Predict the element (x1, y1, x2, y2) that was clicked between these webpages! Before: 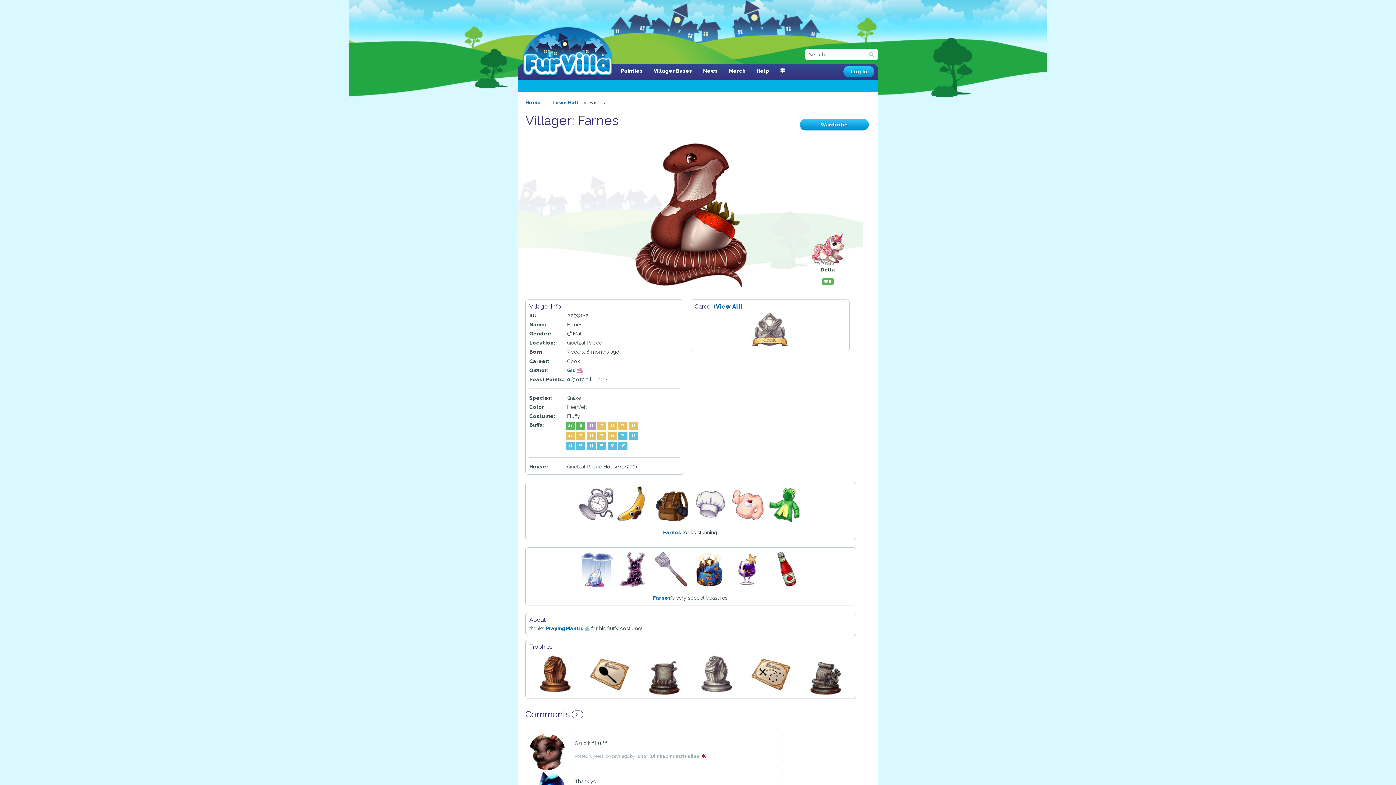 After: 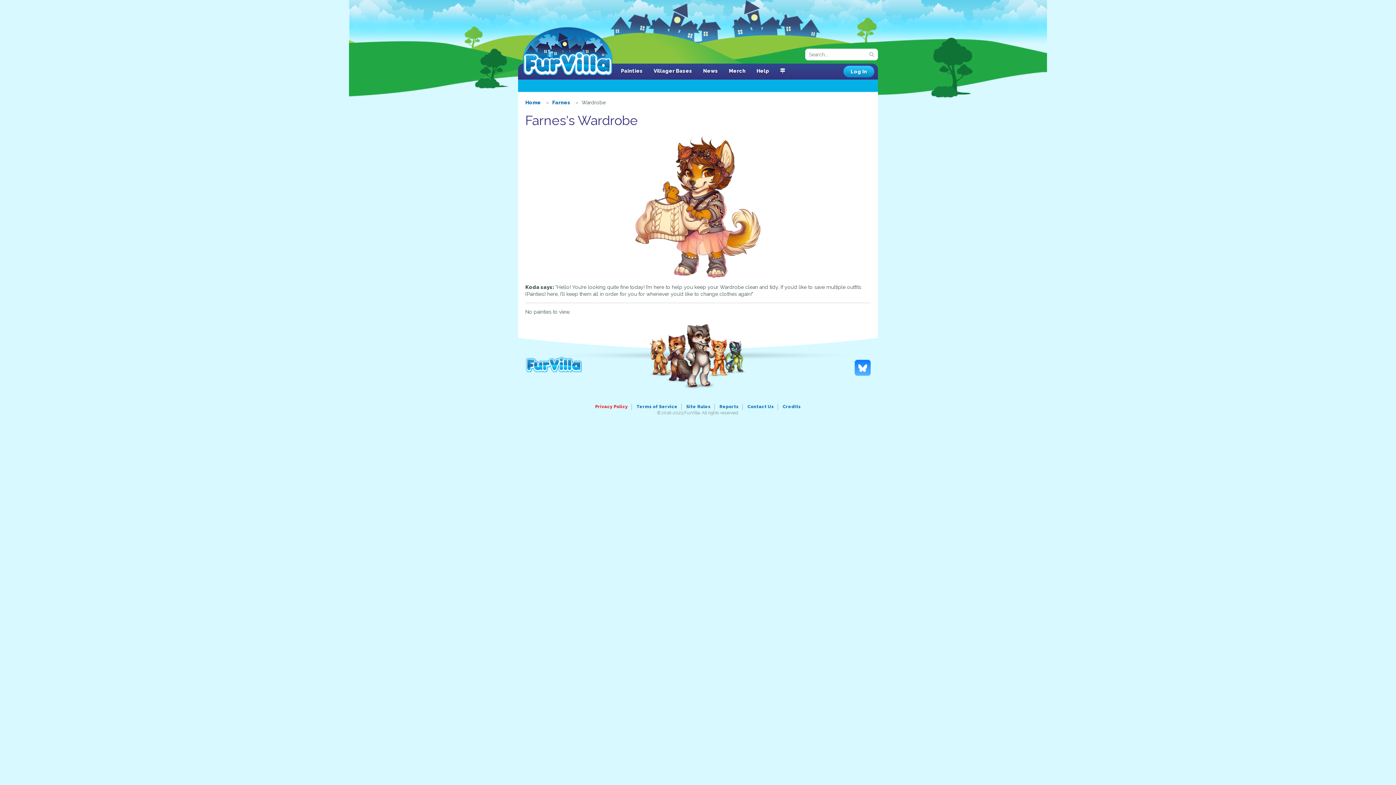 Action: label: Wardrobe bbox: (800, 118, 869, 130)